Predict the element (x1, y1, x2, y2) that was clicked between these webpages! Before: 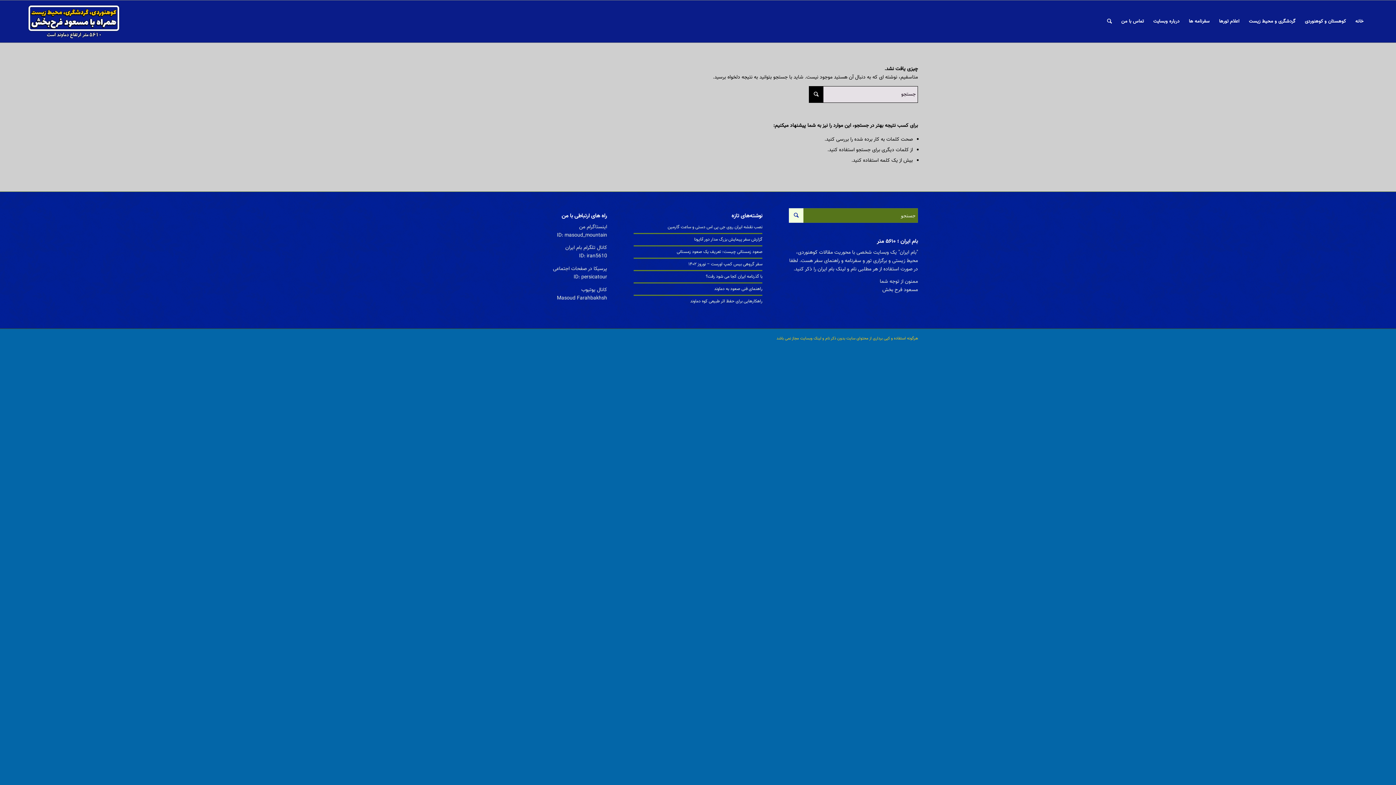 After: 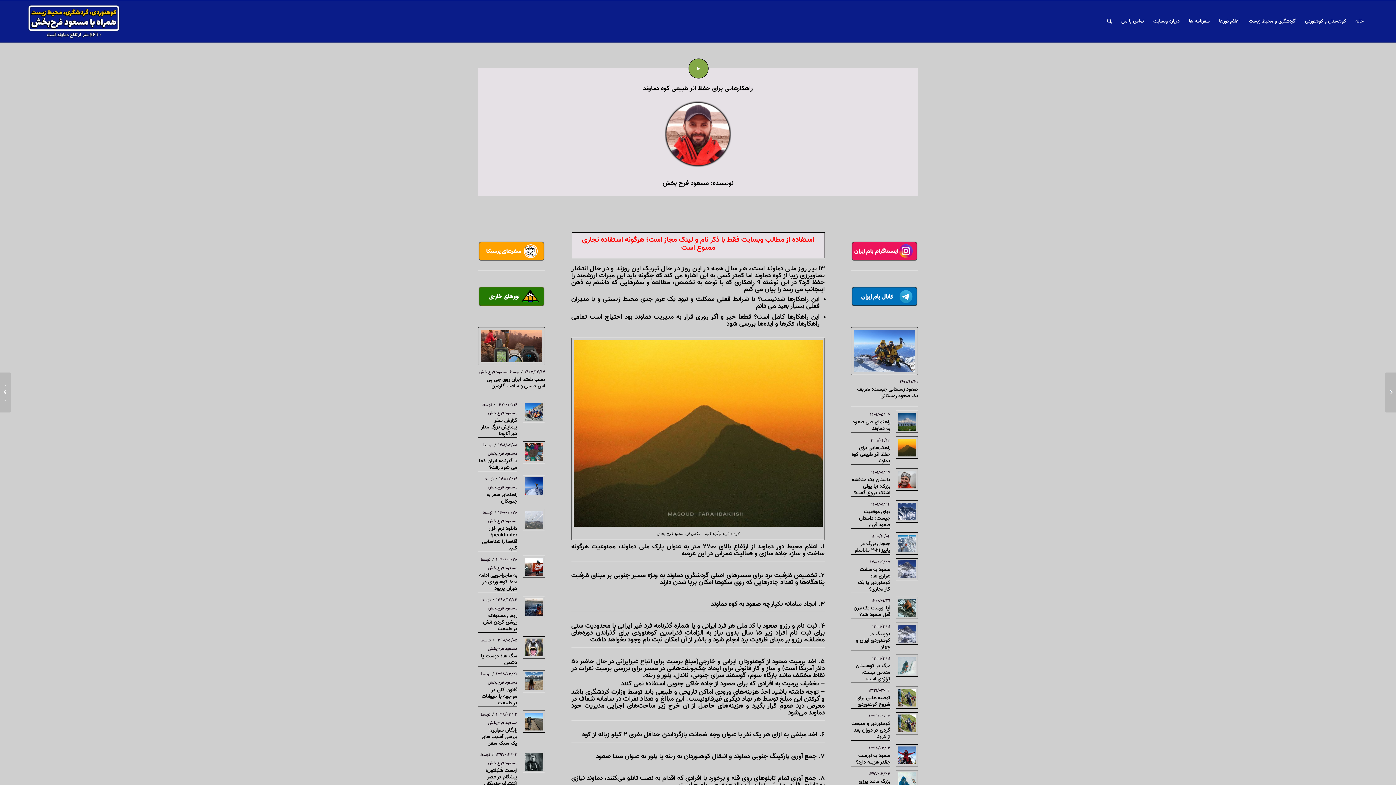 Action: bbox: (690, 298, 762, 304) label: راهکارهایی برای حفظ اثر طبیعی کوه دماوند